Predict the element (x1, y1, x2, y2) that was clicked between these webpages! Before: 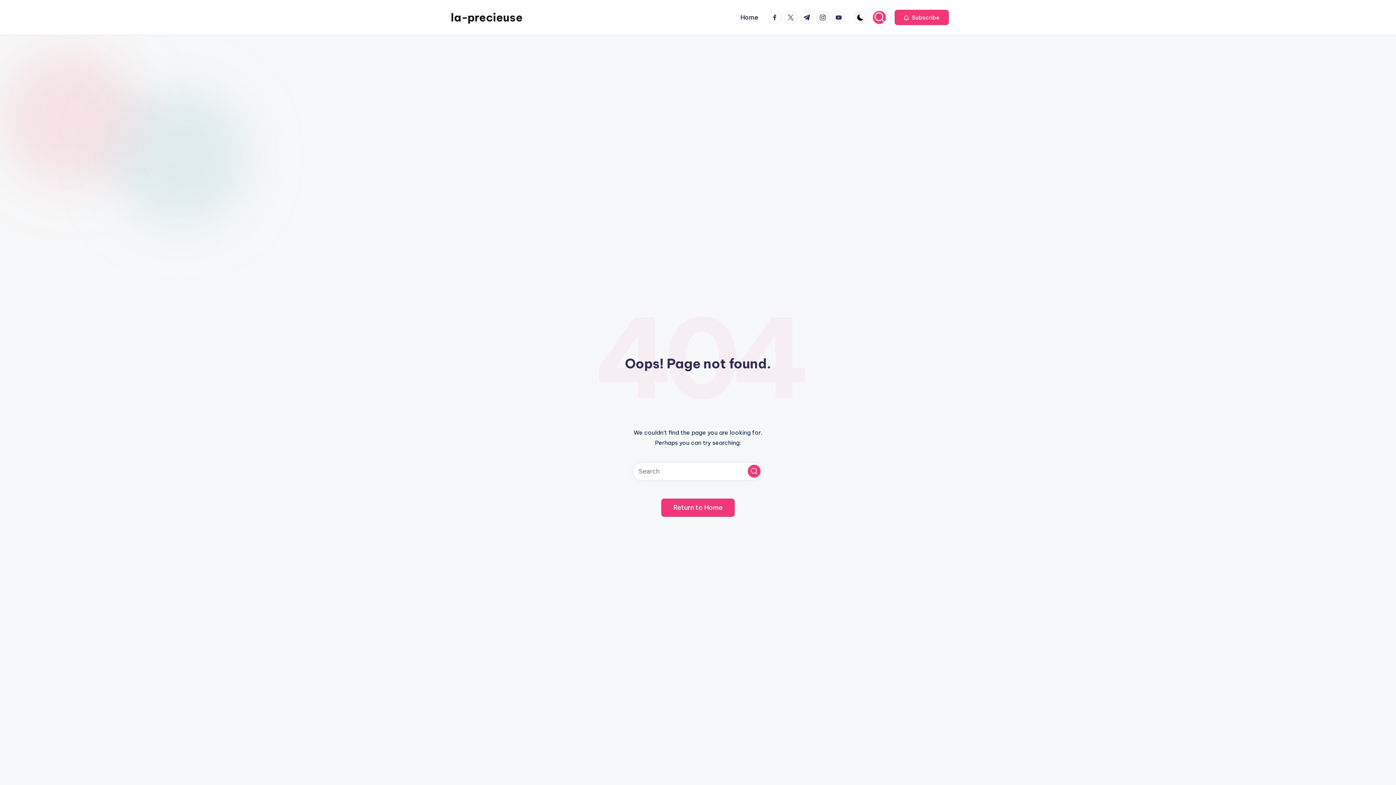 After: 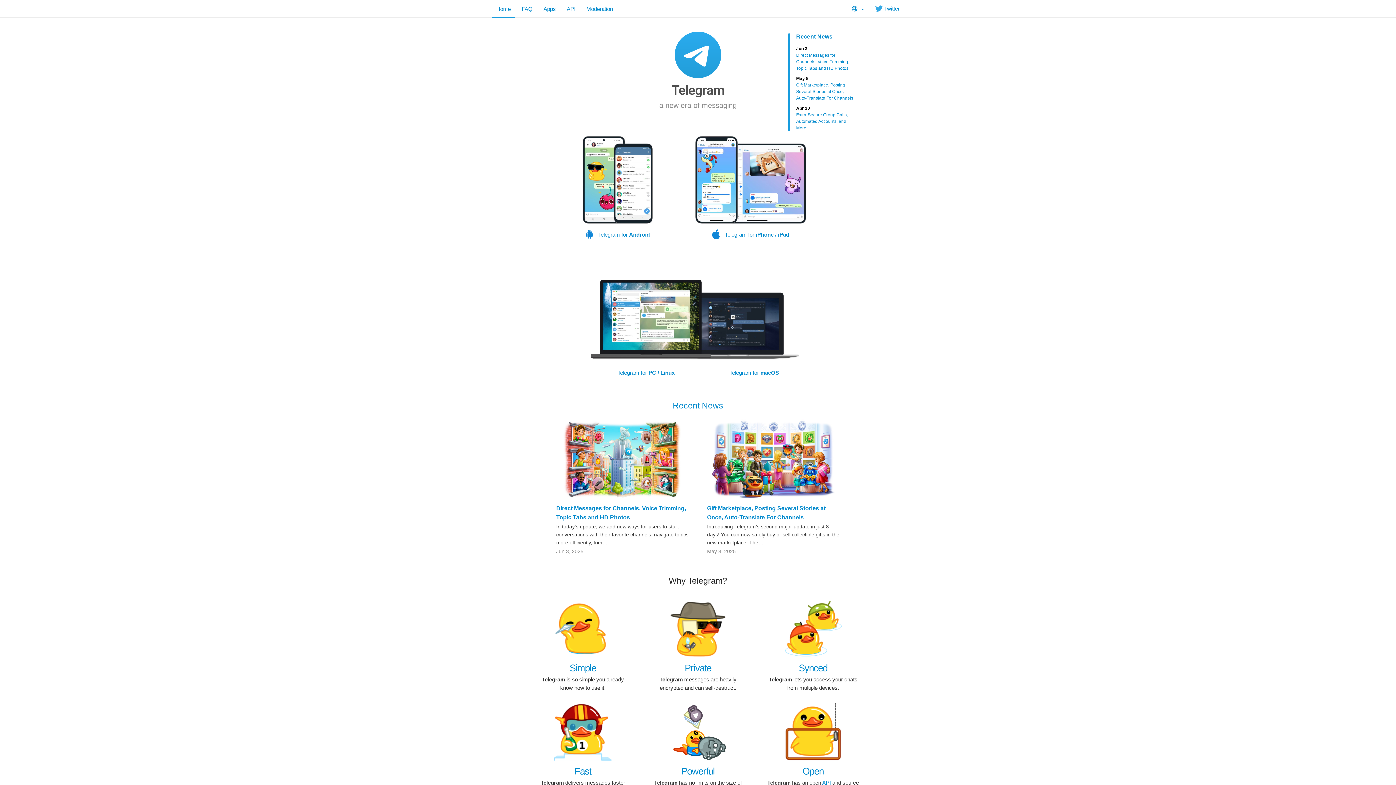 Action: label: t.me bbox: (800, 10, 816, 24)